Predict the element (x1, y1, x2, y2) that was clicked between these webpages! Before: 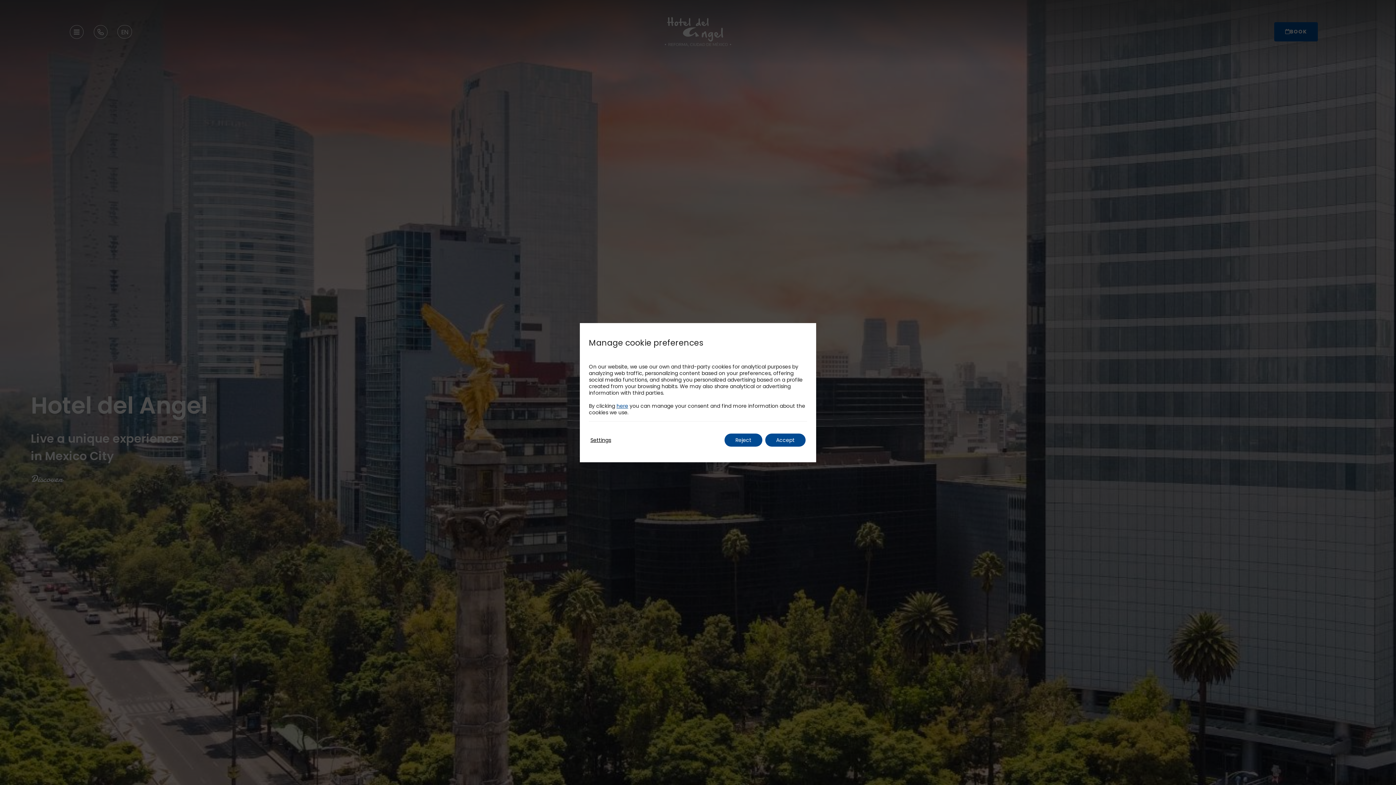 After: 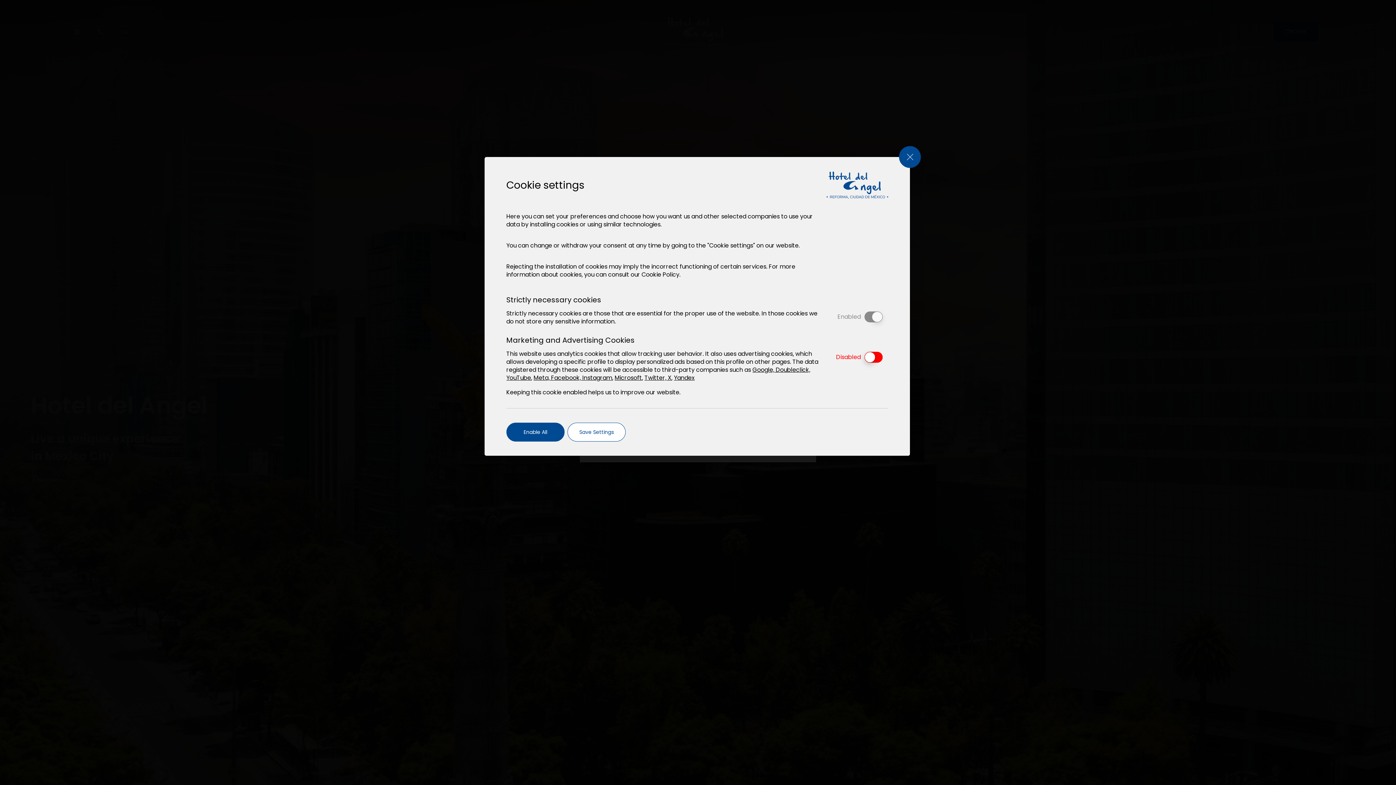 Action: bbox: (590, 433, 611, 446) label: Settings